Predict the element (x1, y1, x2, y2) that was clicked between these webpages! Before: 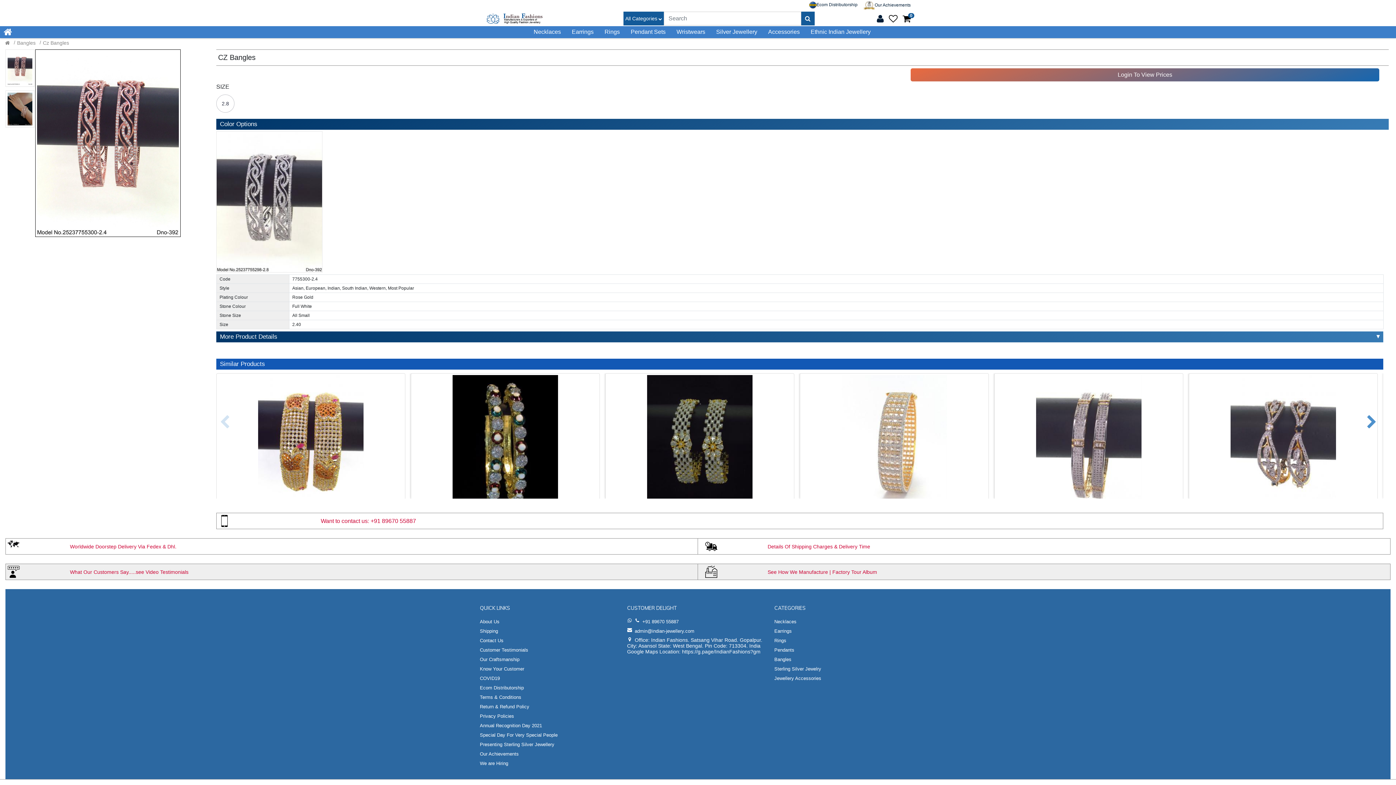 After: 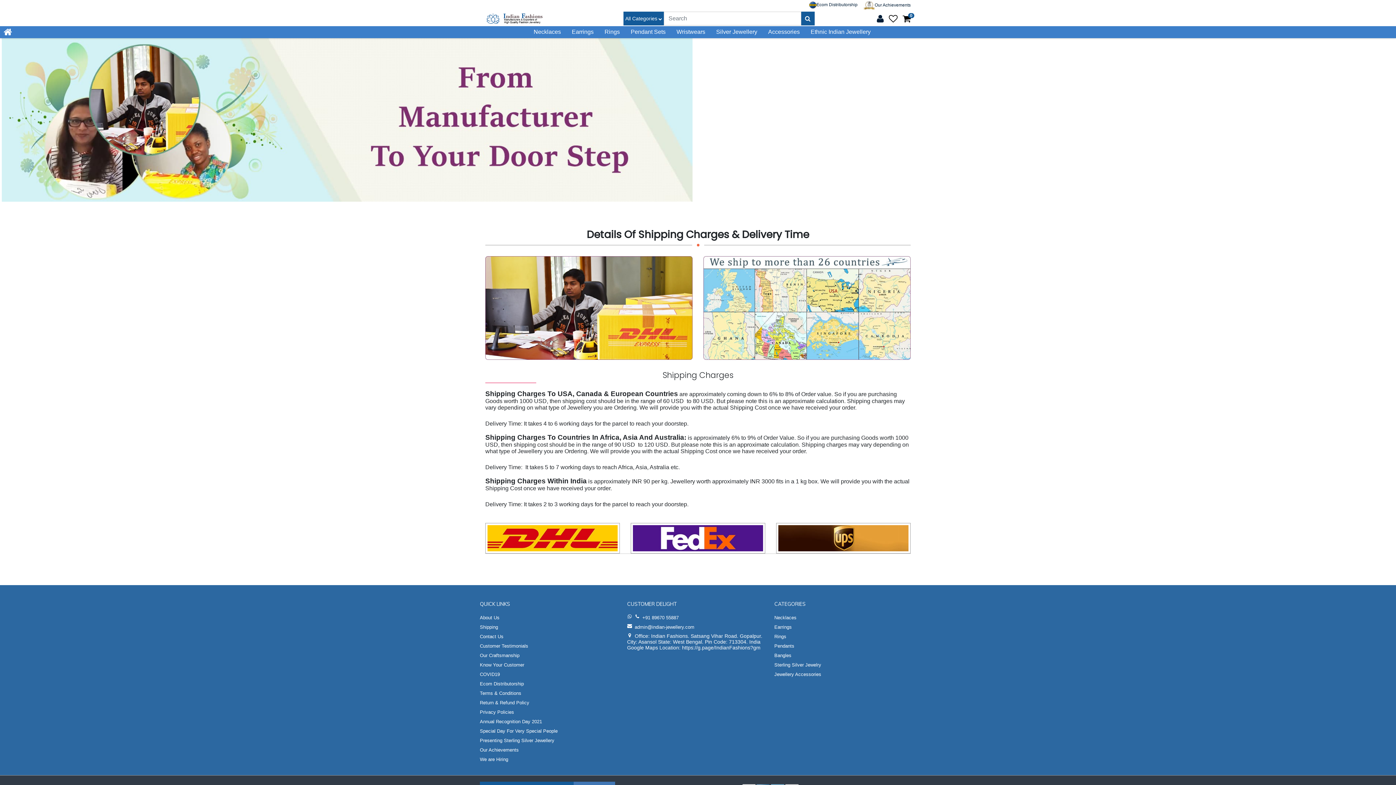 Action: label: Details Of Shipping Charges & Delivery Time bbox: (767, 543, 870, 549)